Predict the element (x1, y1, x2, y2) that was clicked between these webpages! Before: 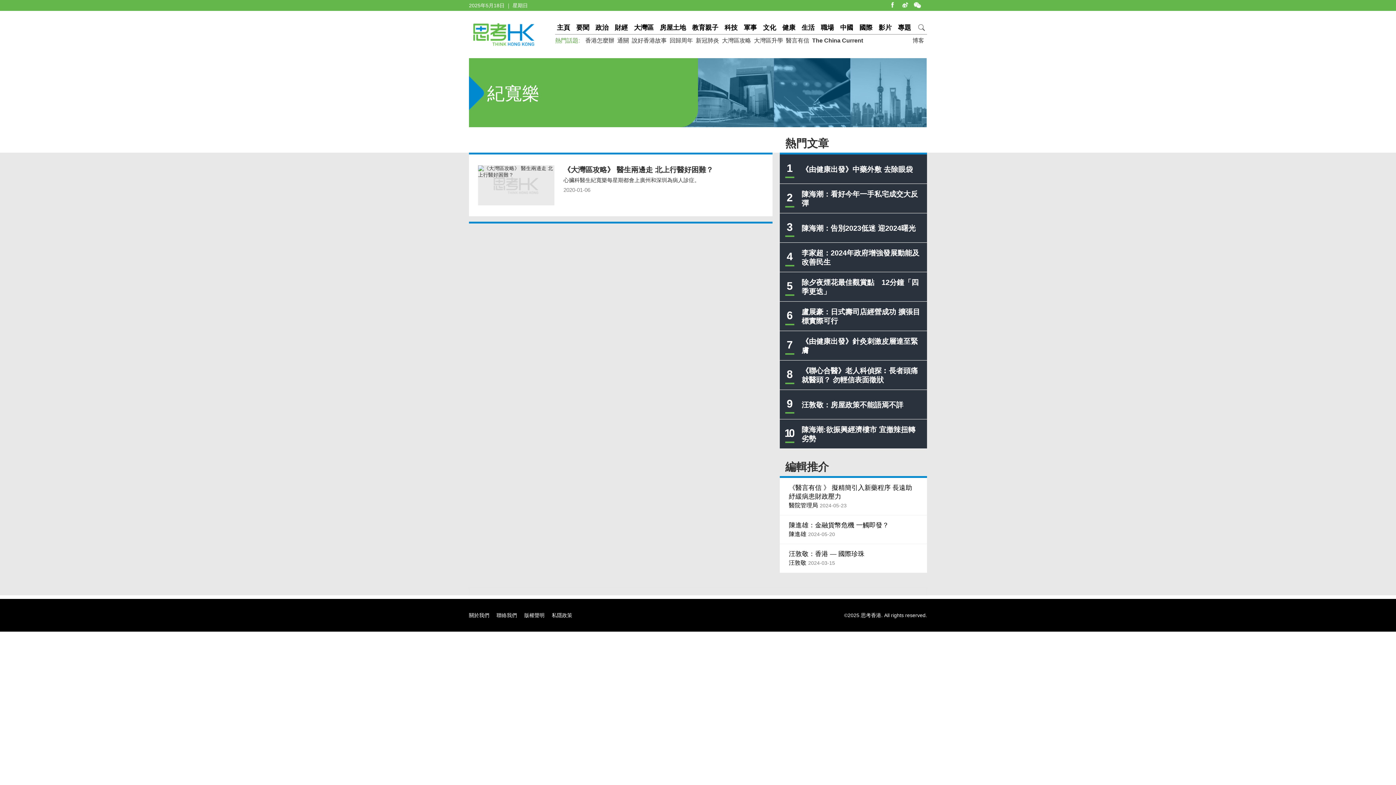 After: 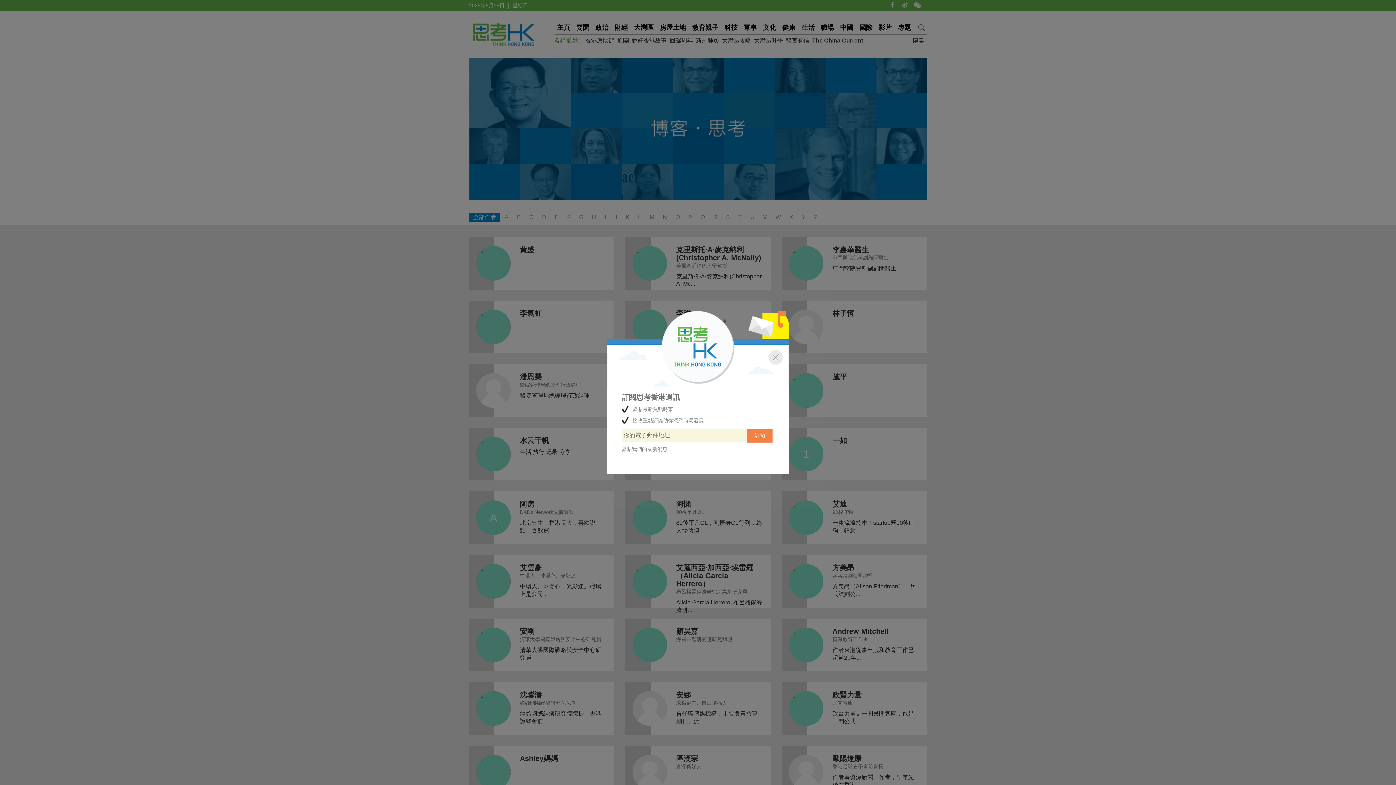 Action: bbox: (912, 34, 924, 46) label: 博客